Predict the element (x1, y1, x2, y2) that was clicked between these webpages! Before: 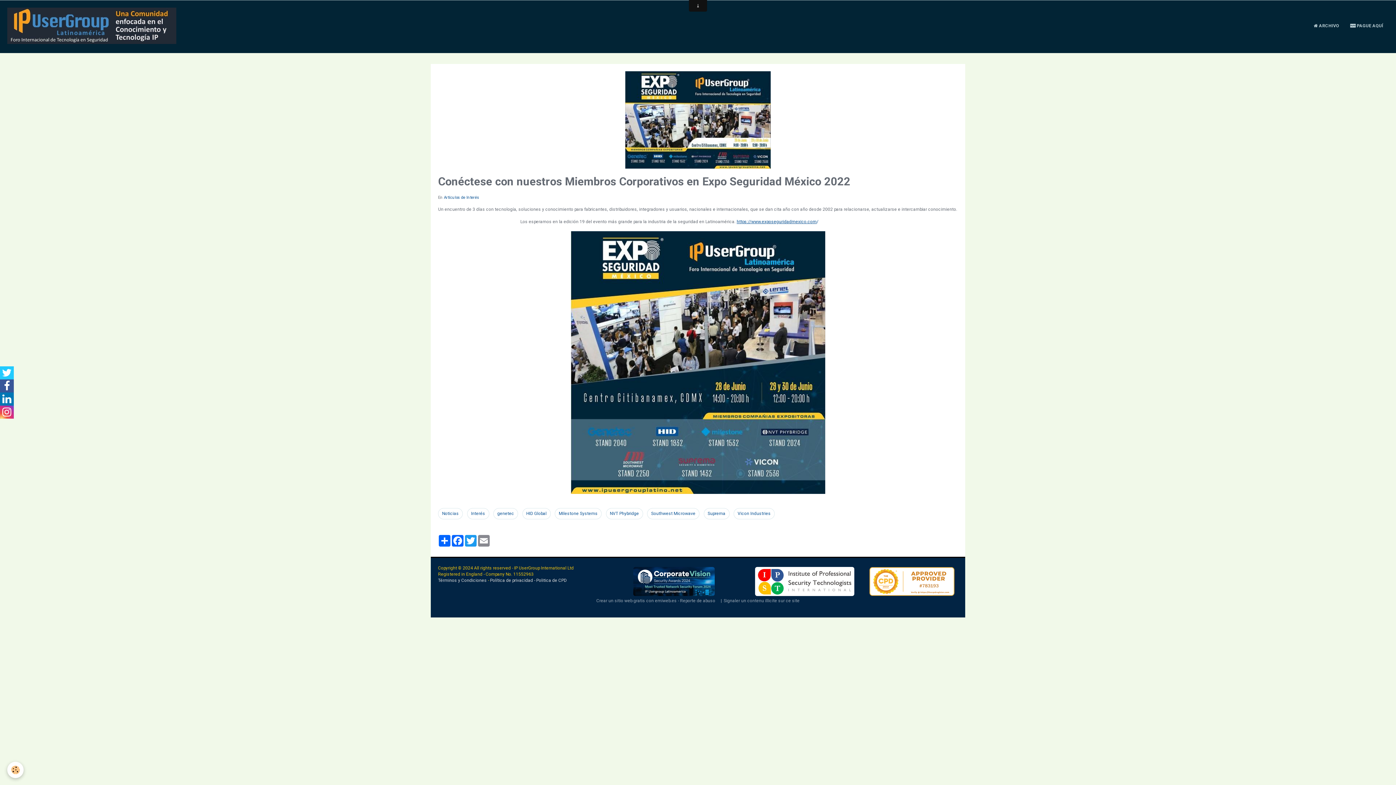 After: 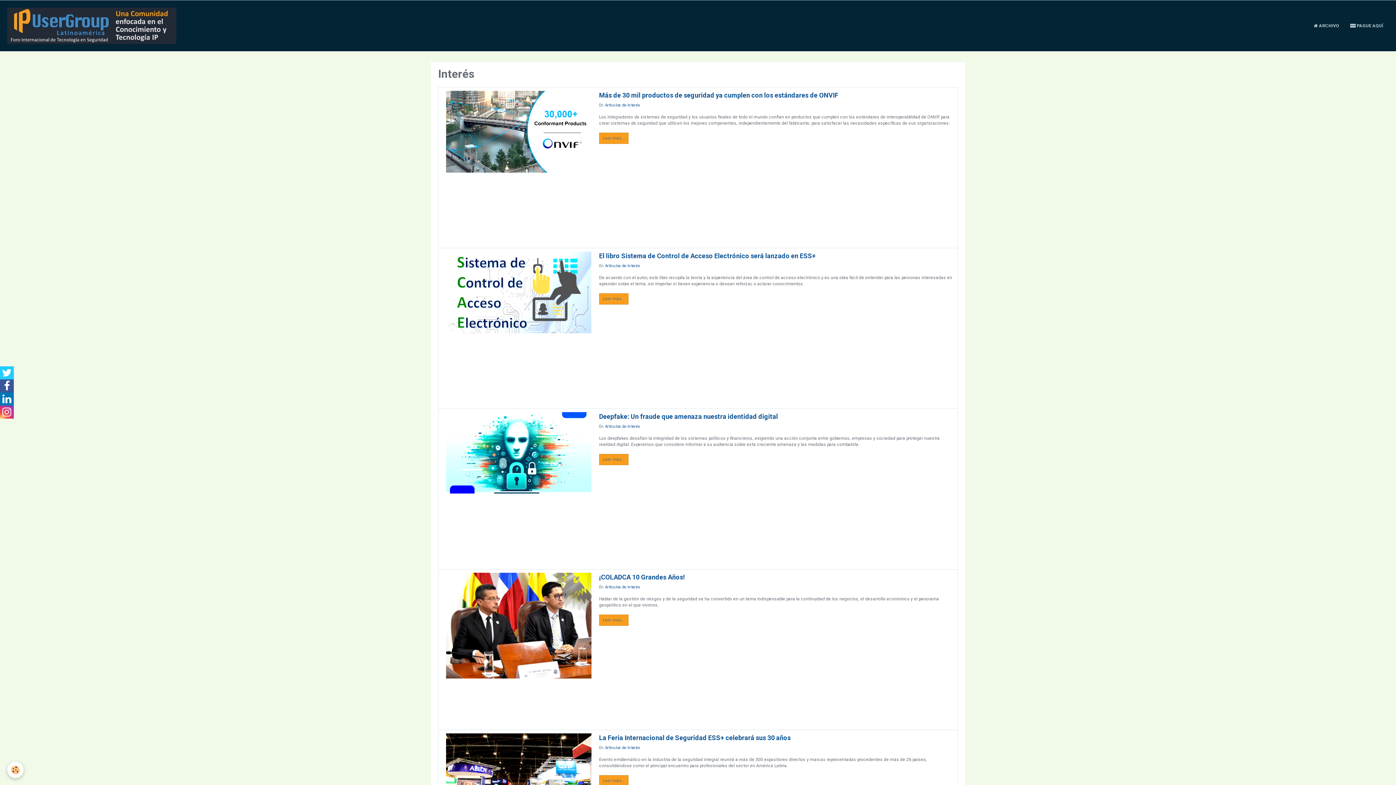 Action: label: Interés bbox: (467, 508, 489, 519)